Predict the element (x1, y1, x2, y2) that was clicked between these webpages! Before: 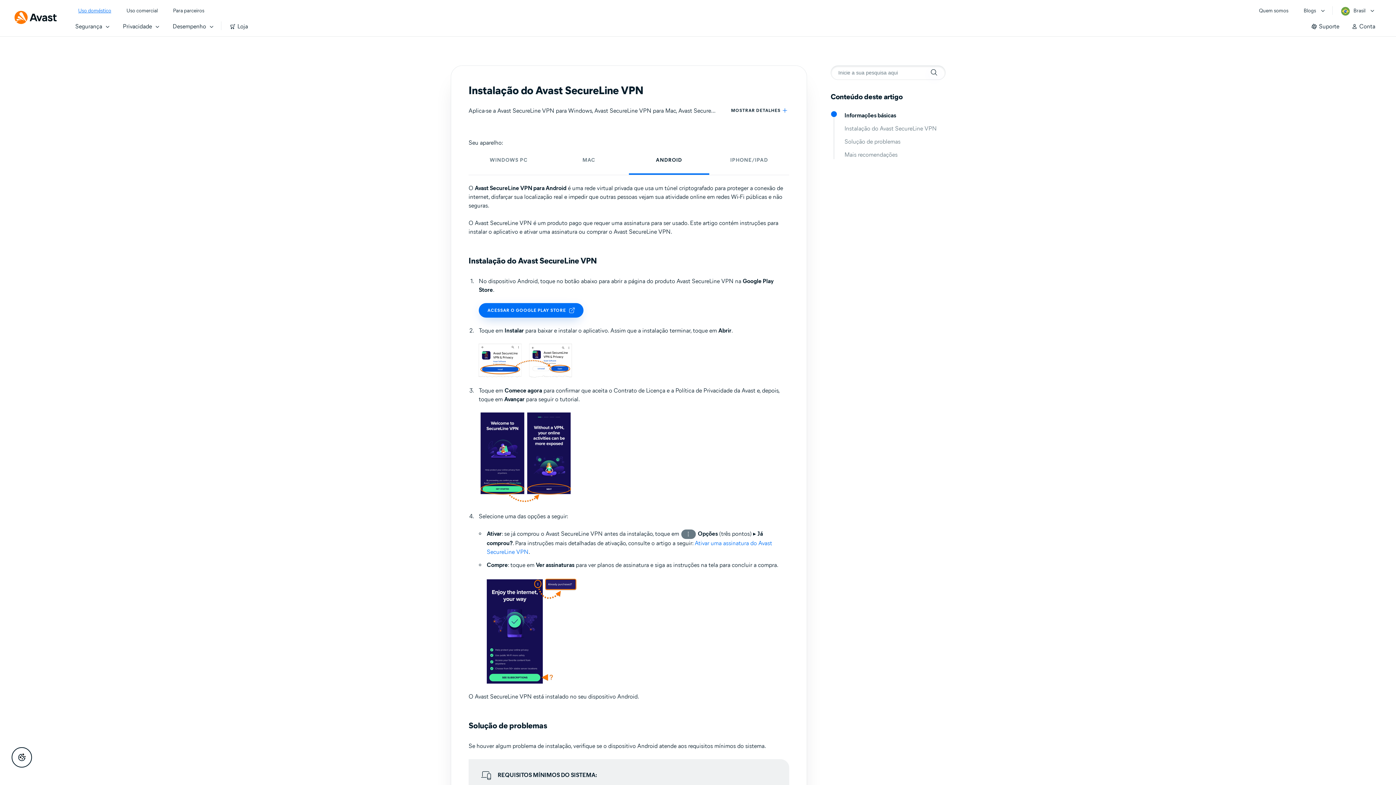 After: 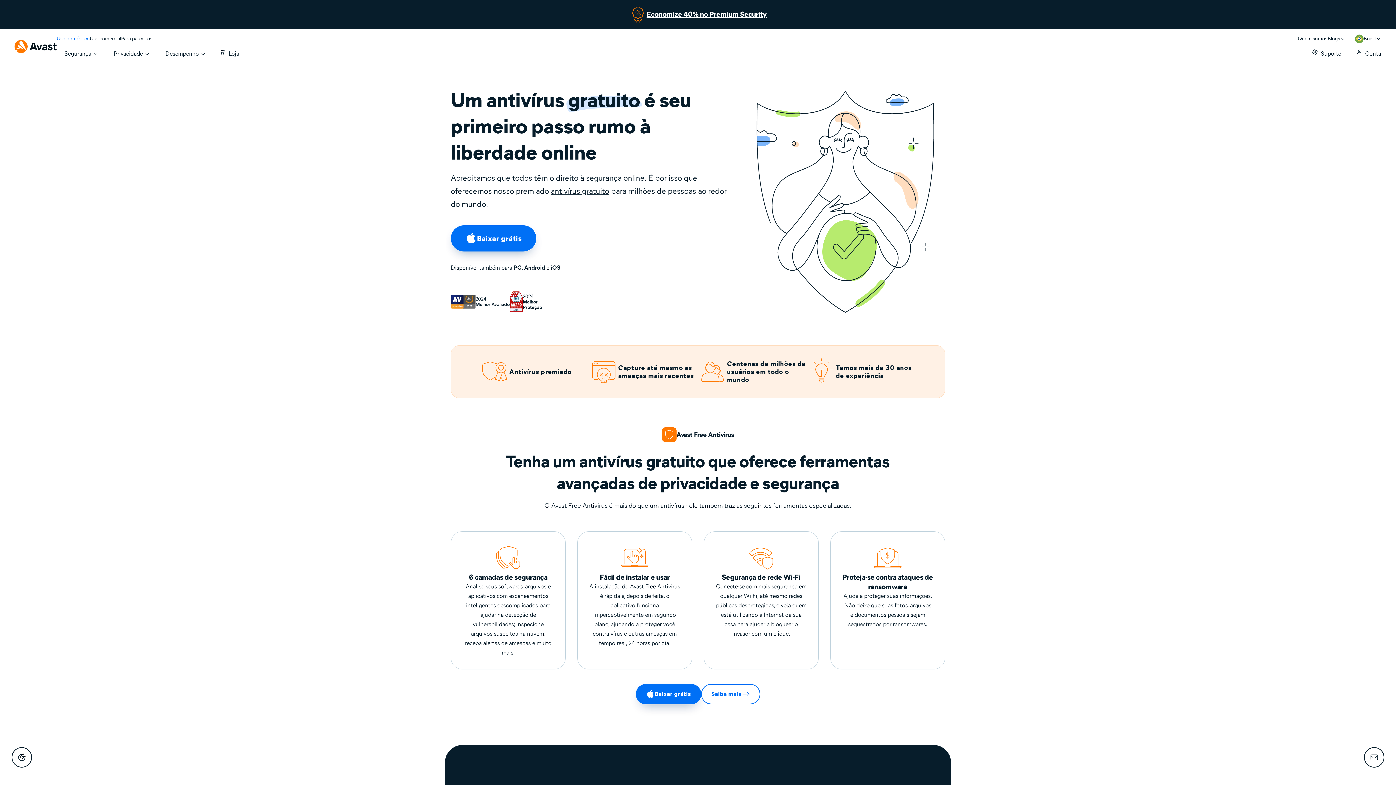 Action: bbox: (14, 10, 56, 24)